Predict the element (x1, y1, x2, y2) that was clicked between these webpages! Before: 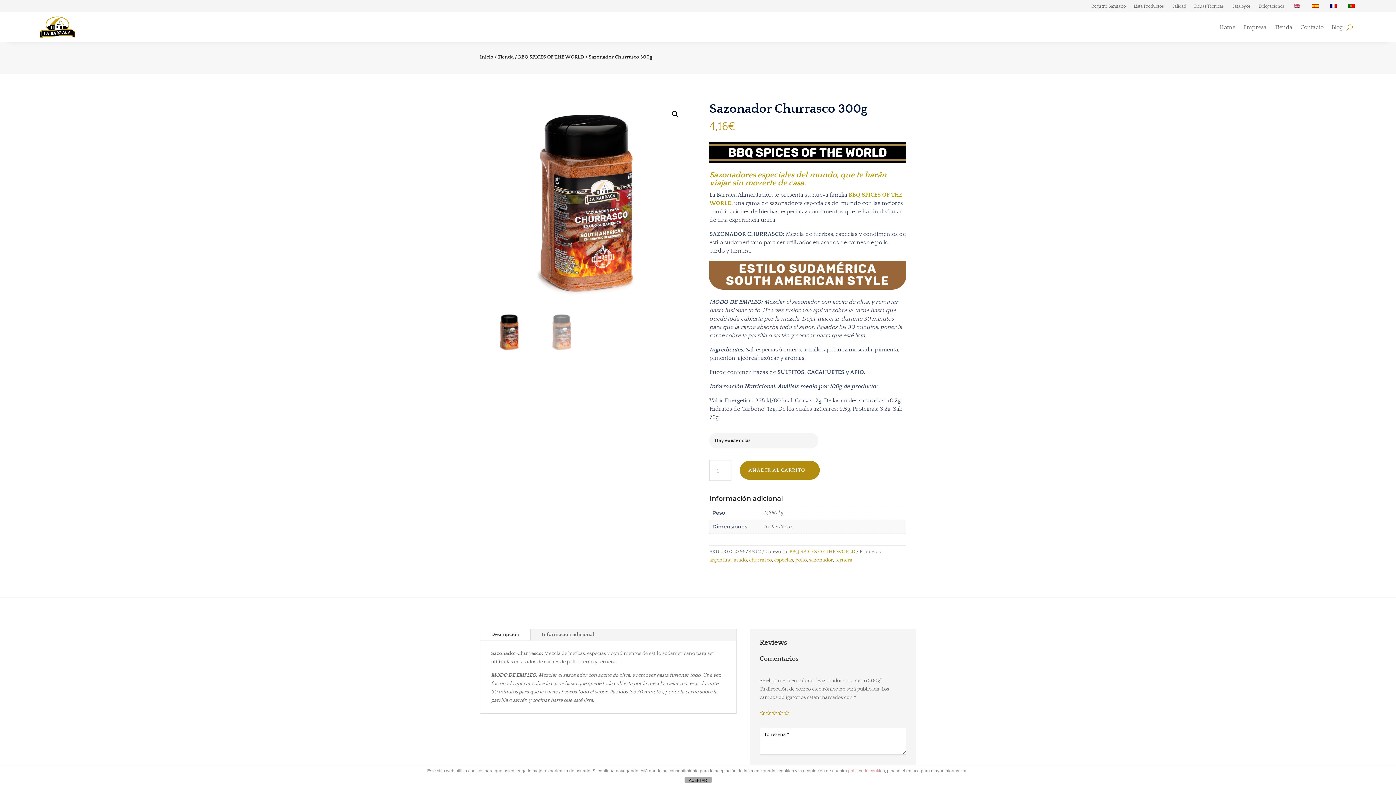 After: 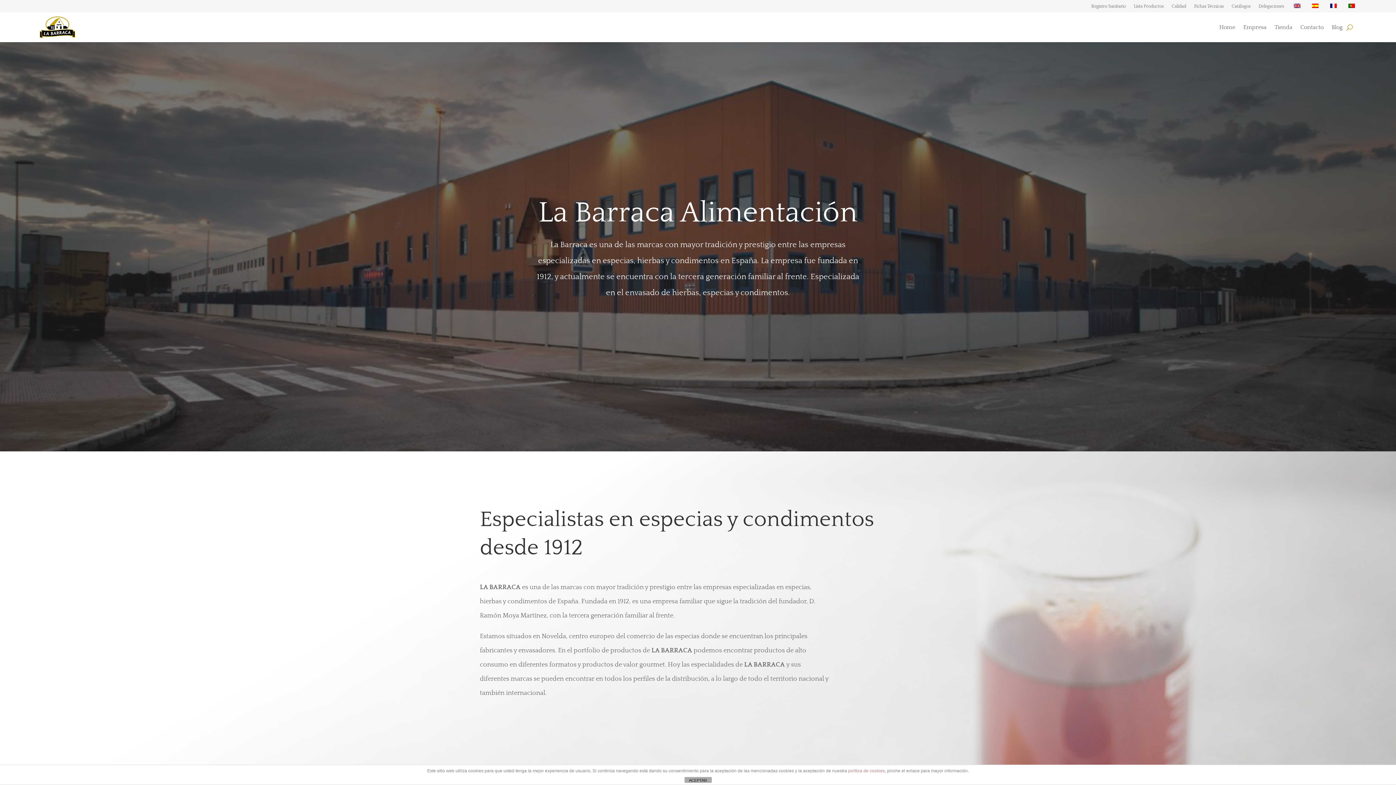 Action: bbox: (1243, 24, 1266, 32) label: Empresa